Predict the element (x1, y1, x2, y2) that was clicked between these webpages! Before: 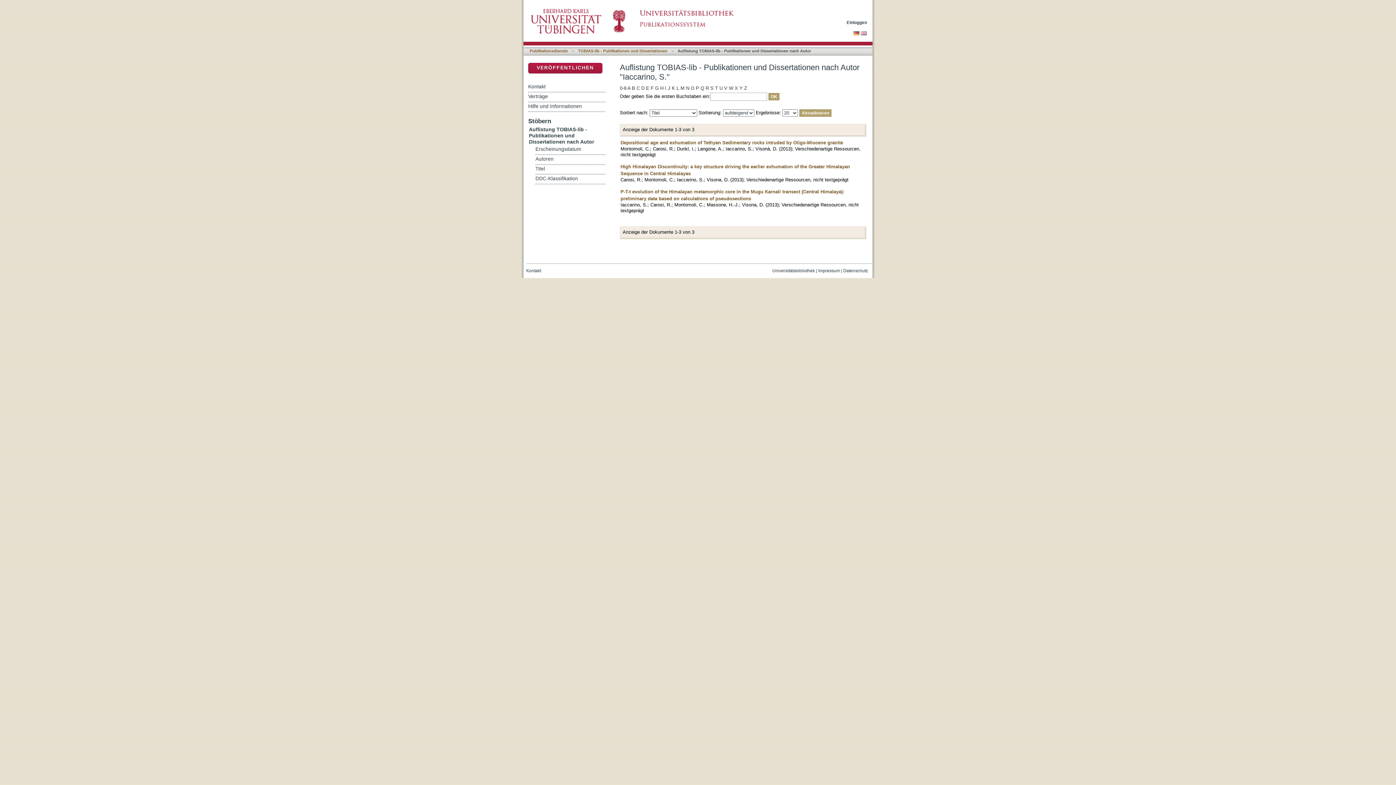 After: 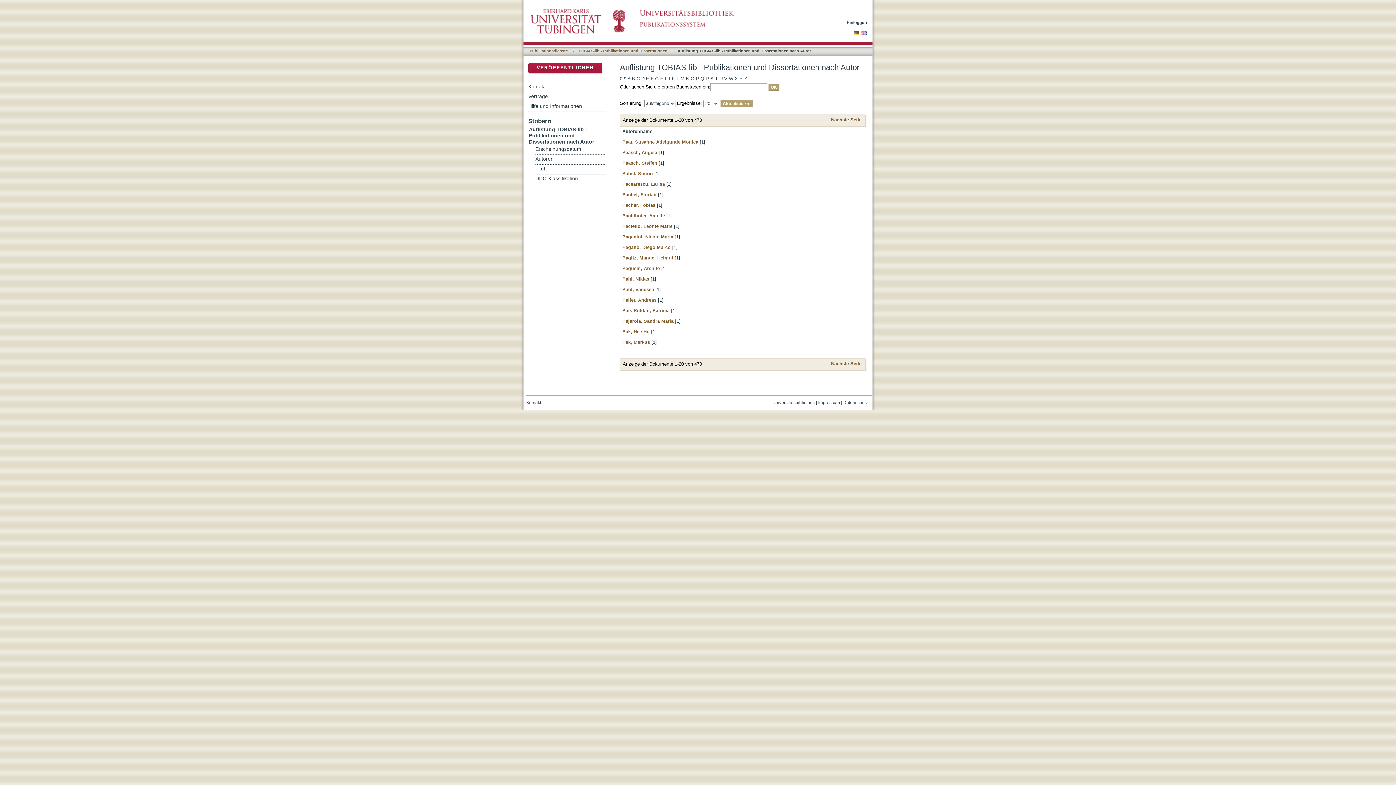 Action: bbox: (696, 84, 699, 93) label: P